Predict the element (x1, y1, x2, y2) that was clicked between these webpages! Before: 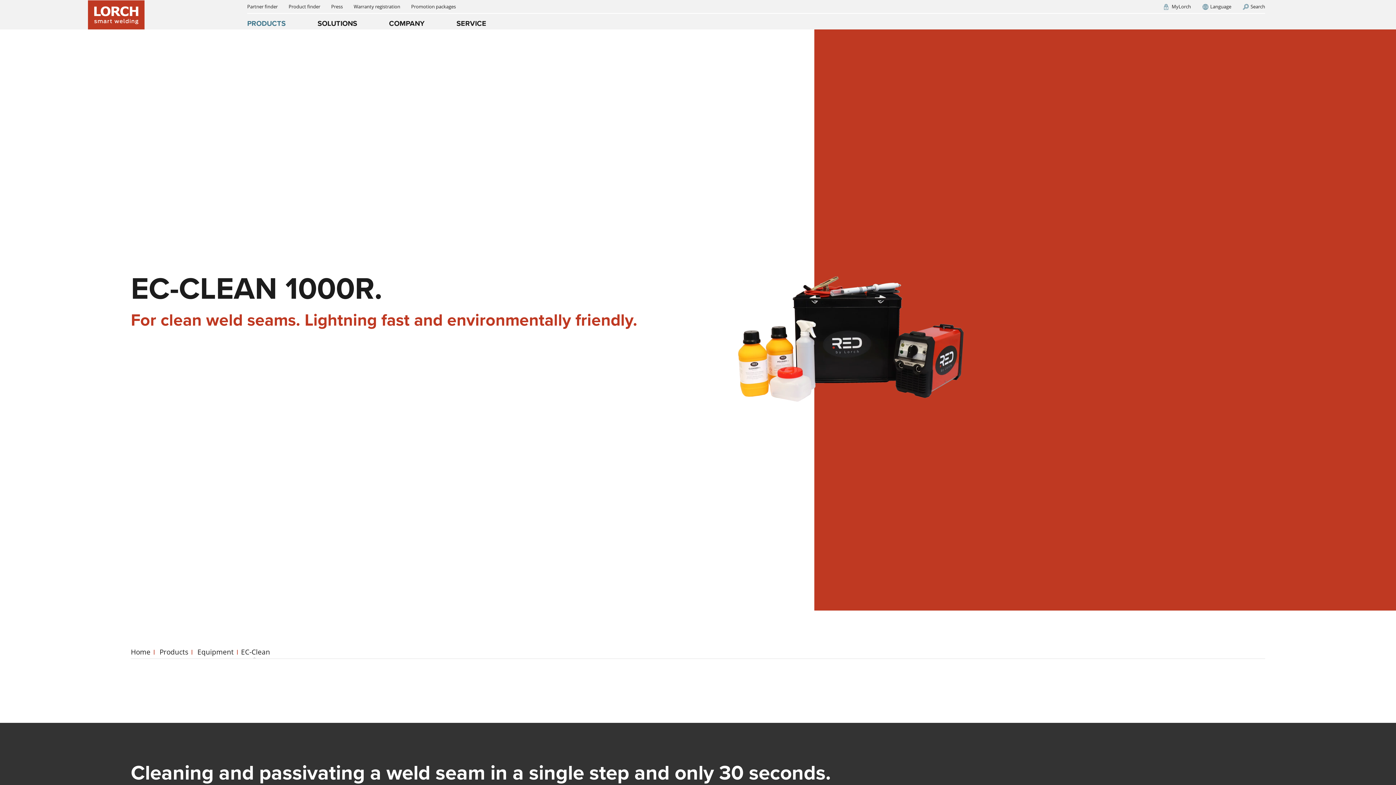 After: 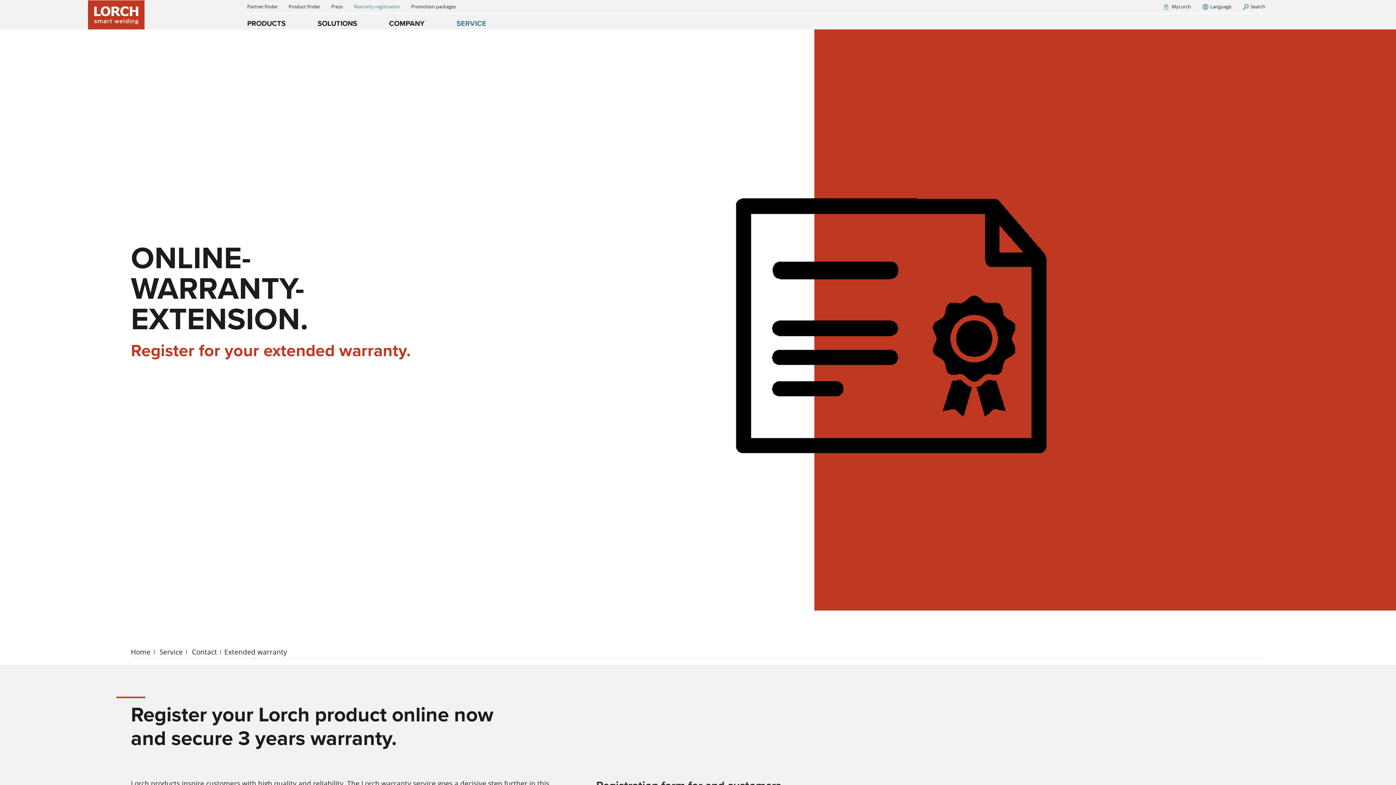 Action: bbox: (353, 3, 400, 9) label: Warranty registration